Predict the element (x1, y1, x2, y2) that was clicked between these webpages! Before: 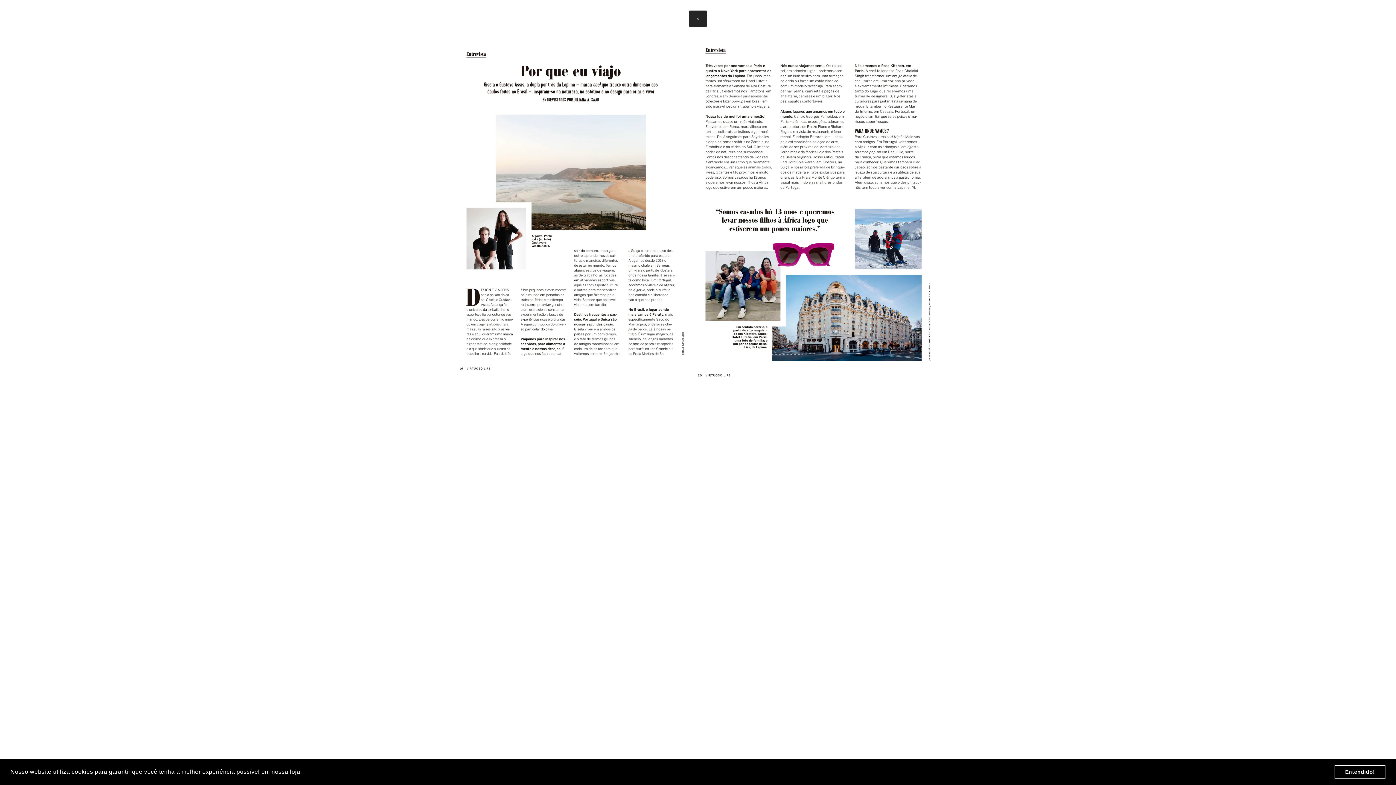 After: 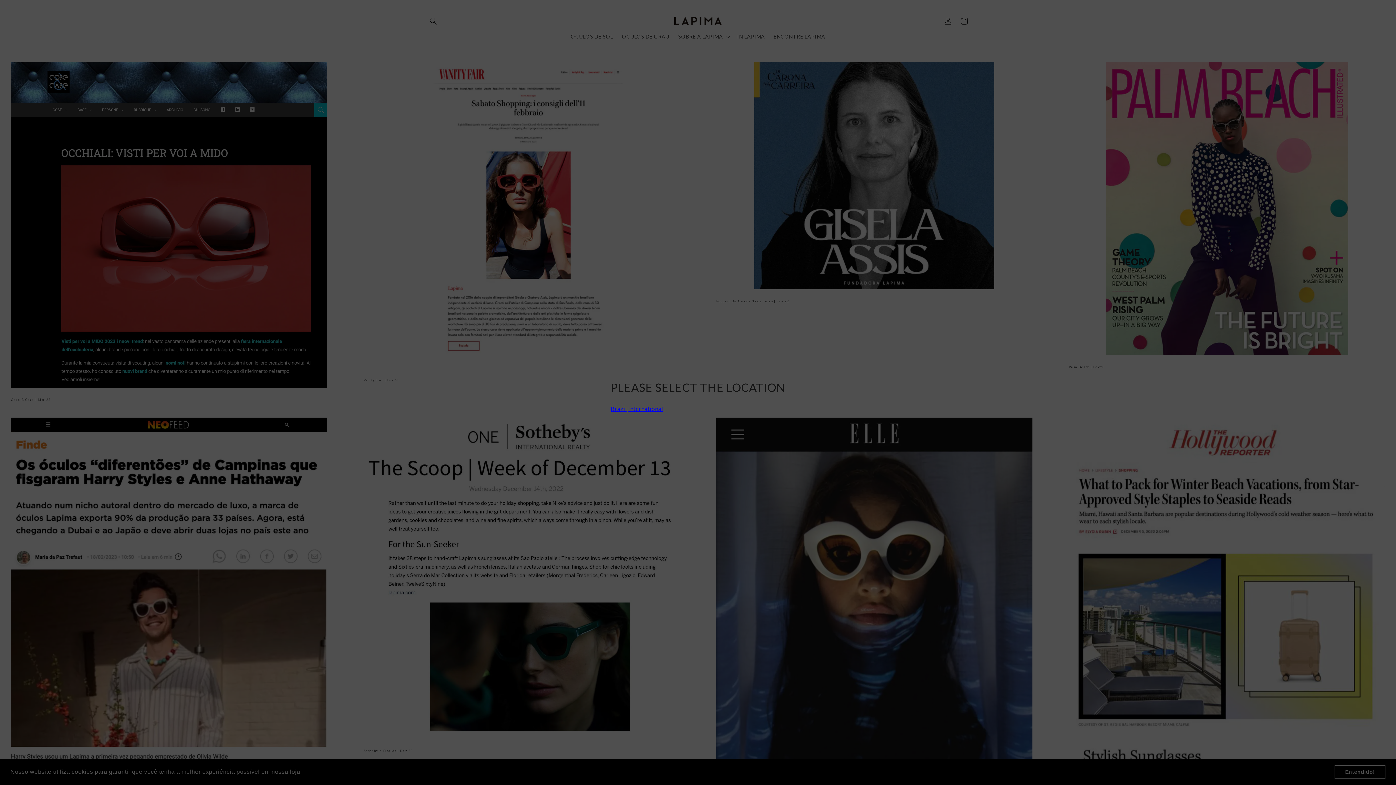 Action: bbox: (689, 10, 707, 26) label: <